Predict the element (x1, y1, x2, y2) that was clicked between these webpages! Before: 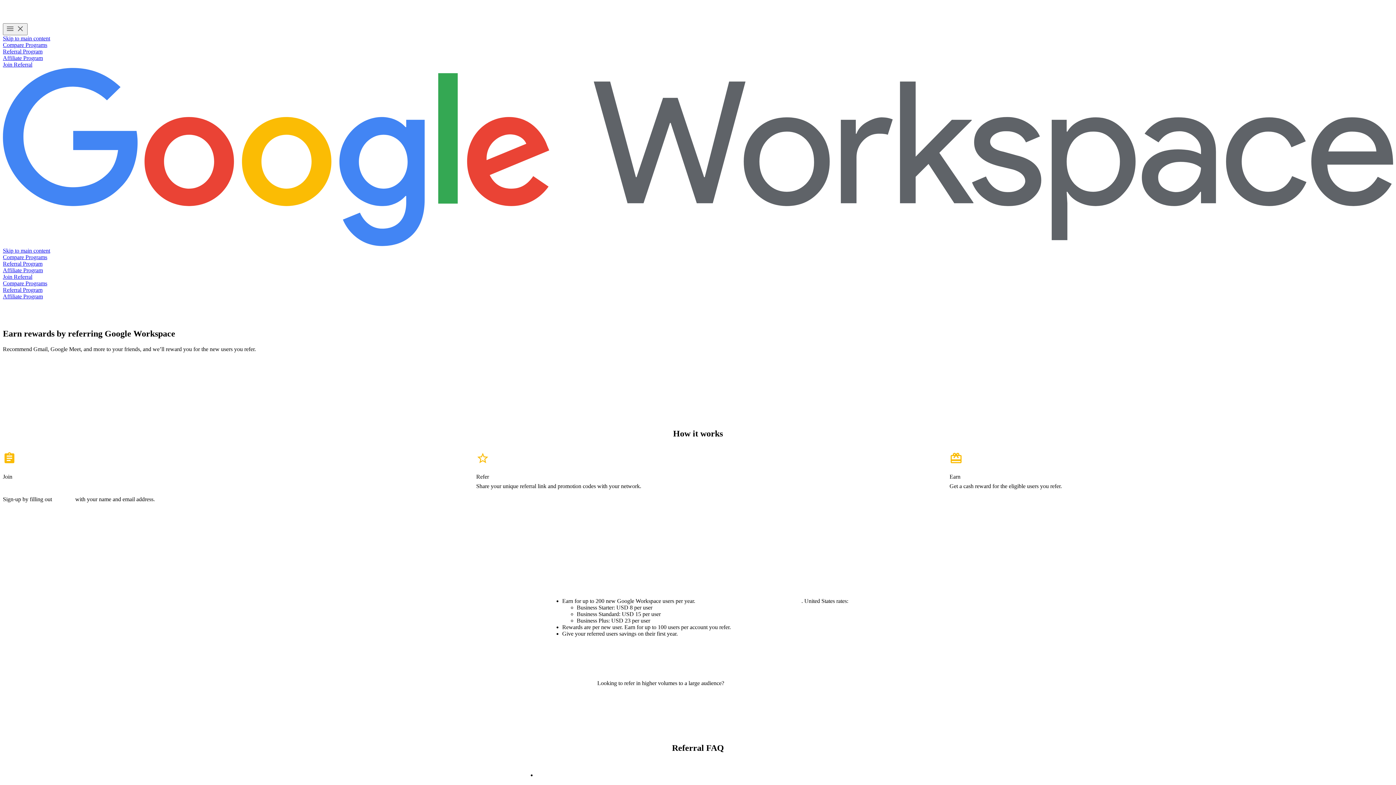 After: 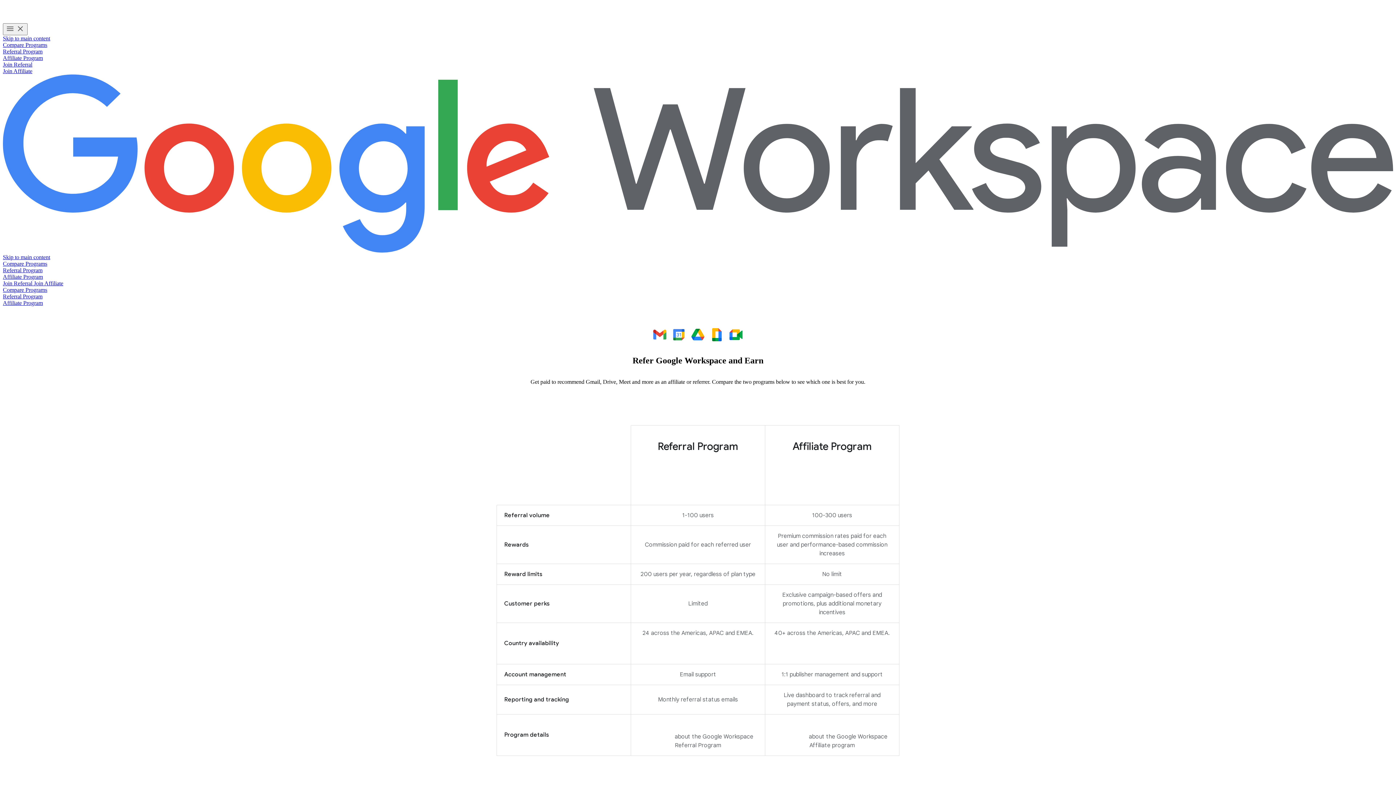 Action: bbox: (2, 41, 47, 48) label: Compare Programs